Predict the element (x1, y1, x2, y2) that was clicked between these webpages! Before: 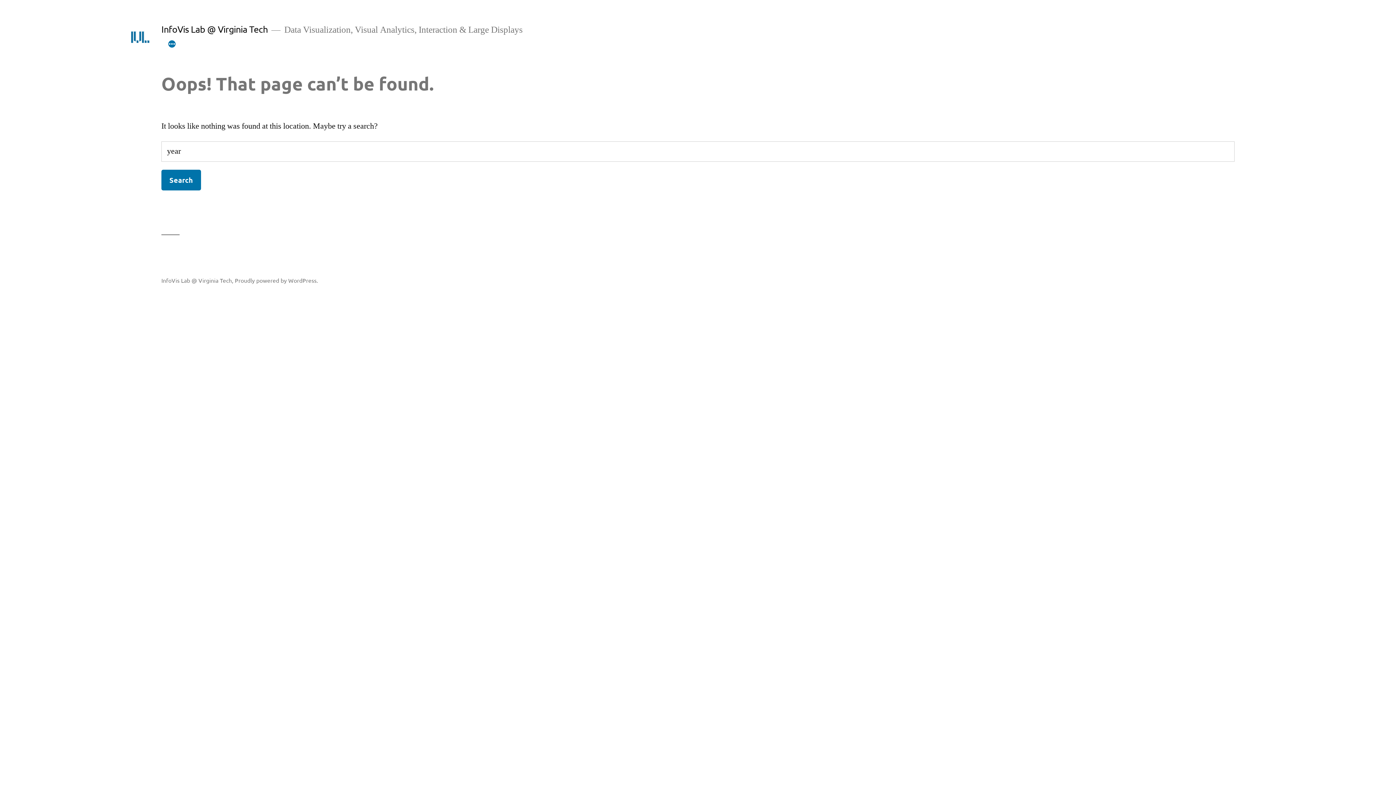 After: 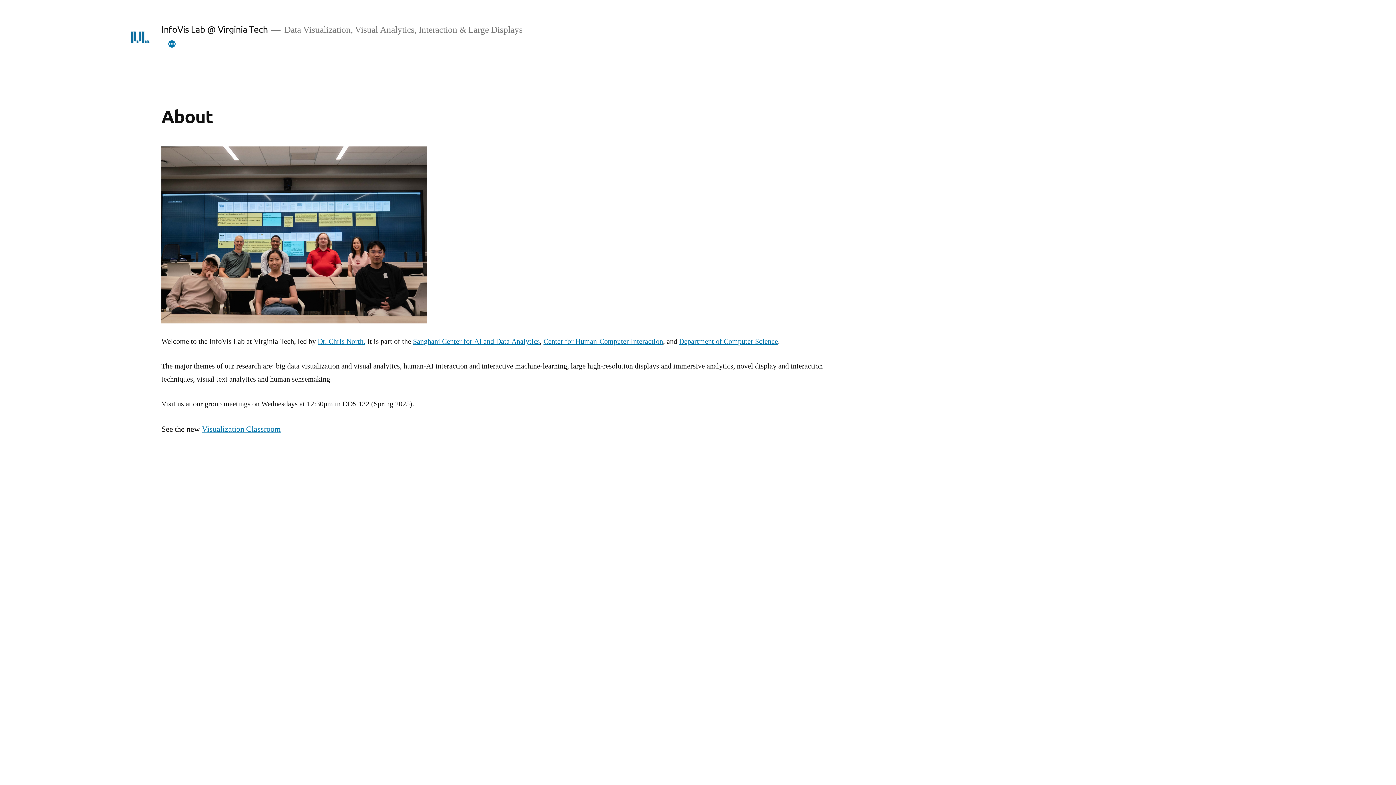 Action: bbox: (161, 276, 232, 283) label: InfoVis Lab @ Virginia Tech